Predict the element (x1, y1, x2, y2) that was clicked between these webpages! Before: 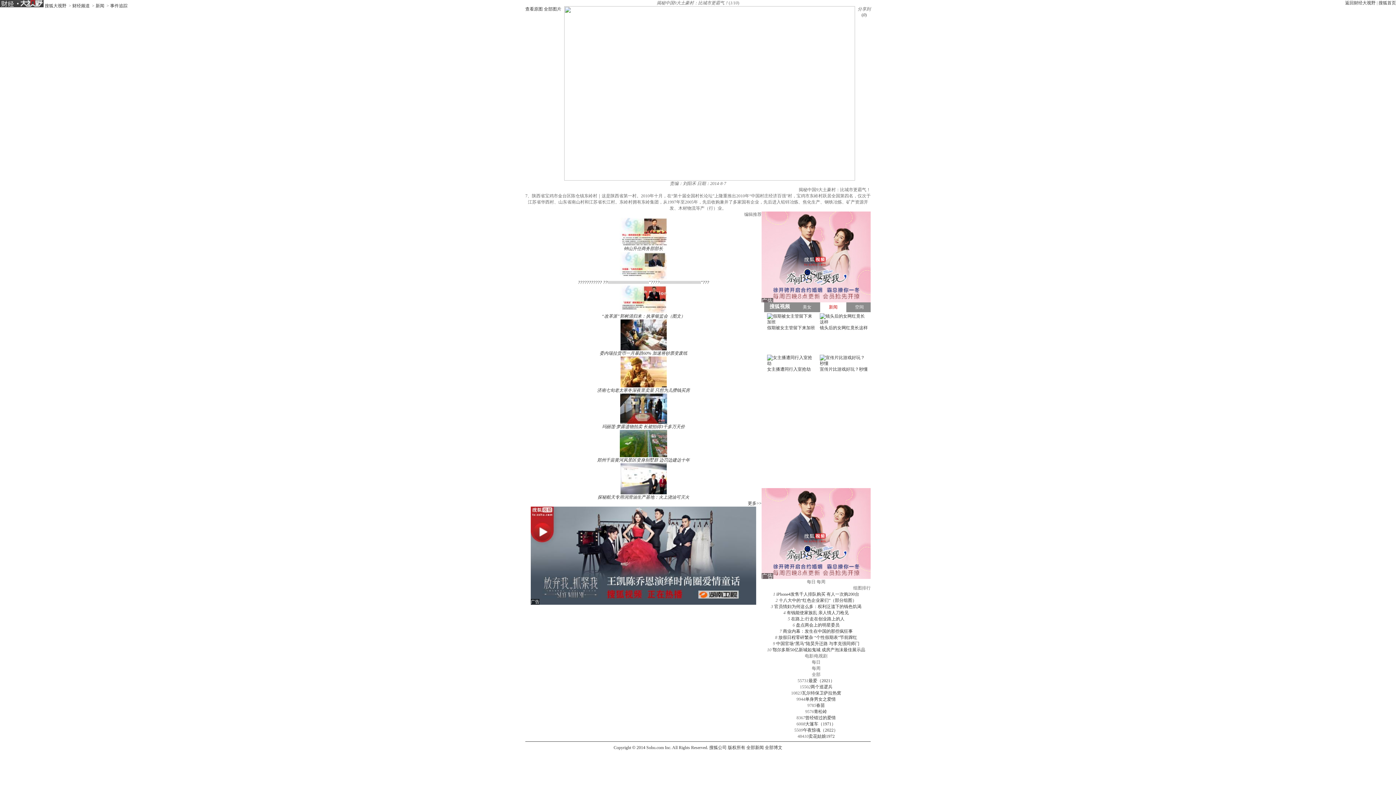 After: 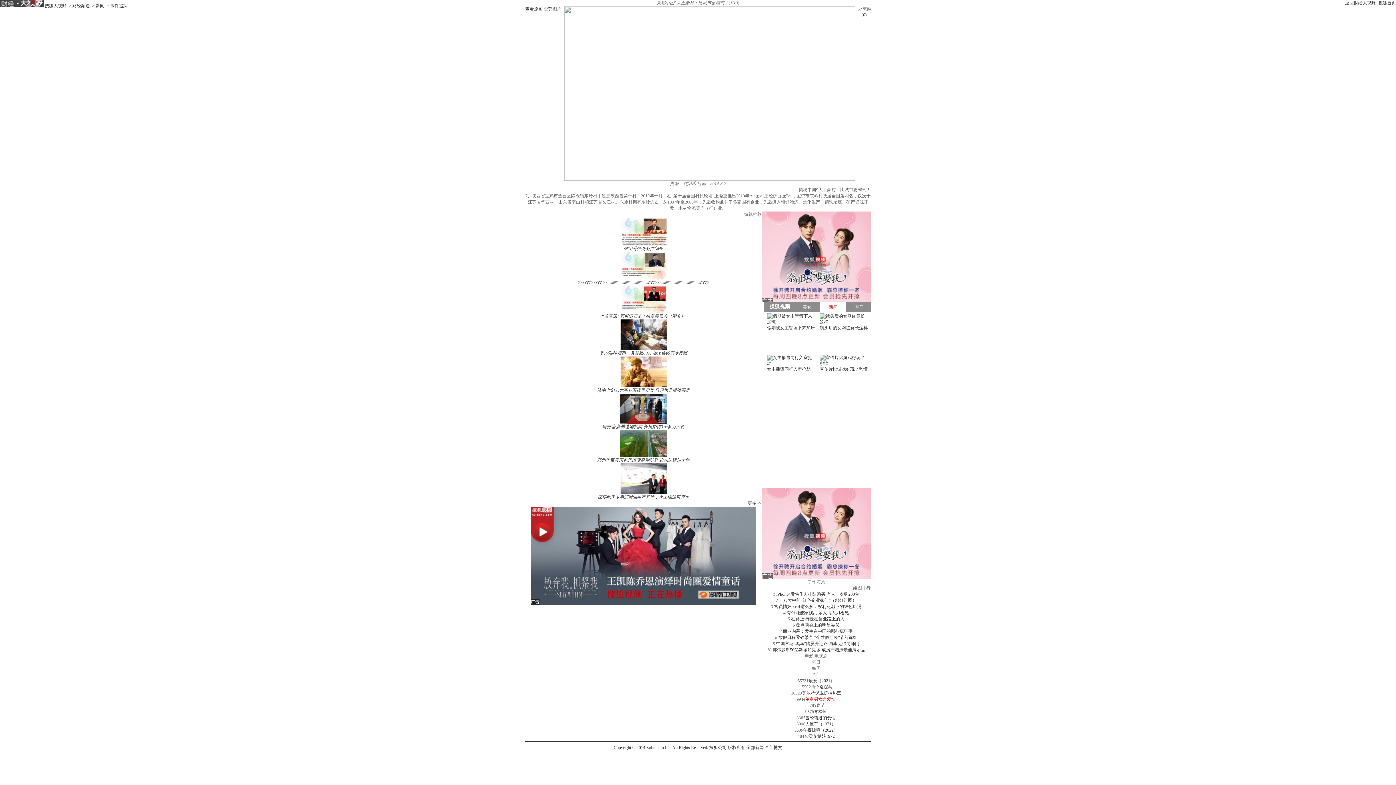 Action: label: 单身男女之爱情 bbox: (805, 697, 836, 702)